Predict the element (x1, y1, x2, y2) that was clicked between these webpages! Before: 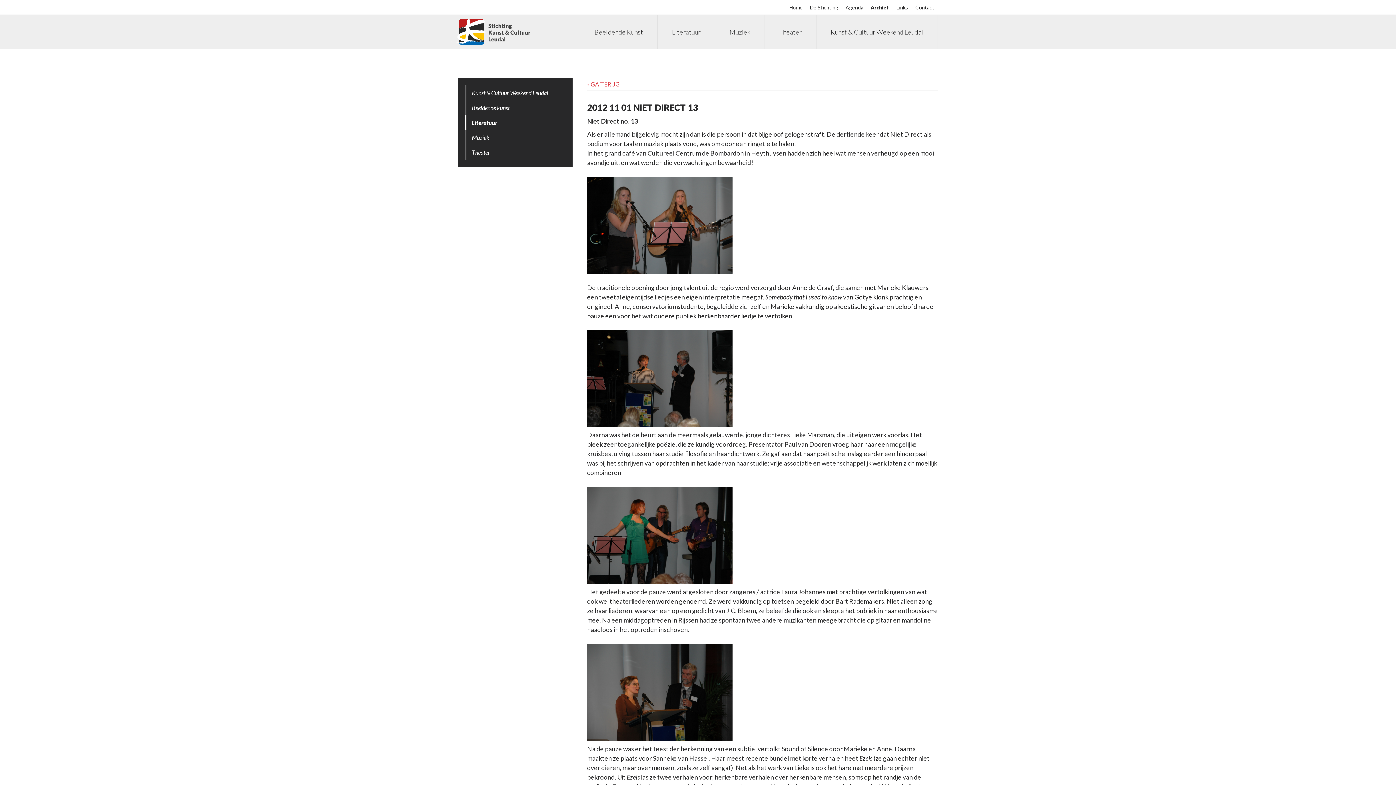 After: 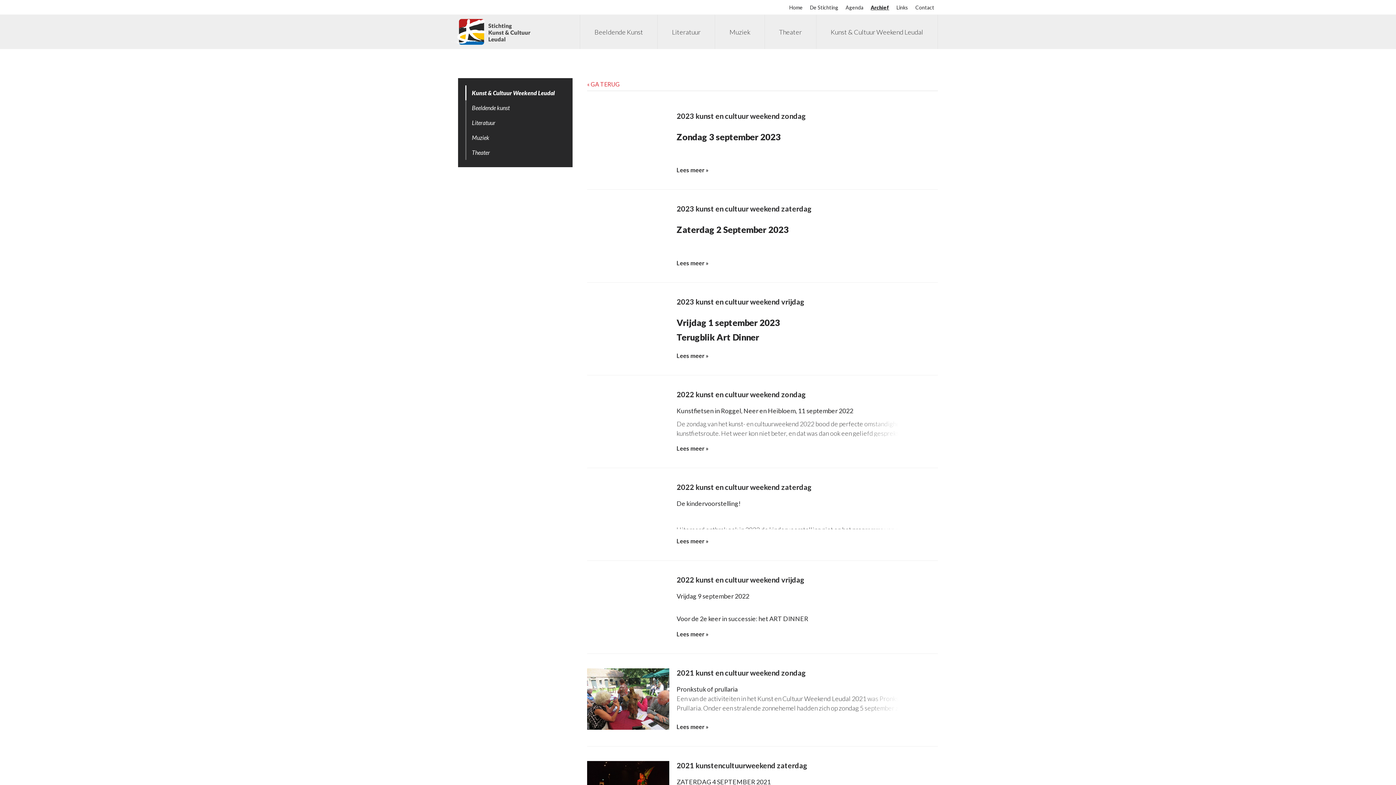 Action: label: Kunst & Cultuur Weekend Leudal bbox: (465, 85, 565, 100)